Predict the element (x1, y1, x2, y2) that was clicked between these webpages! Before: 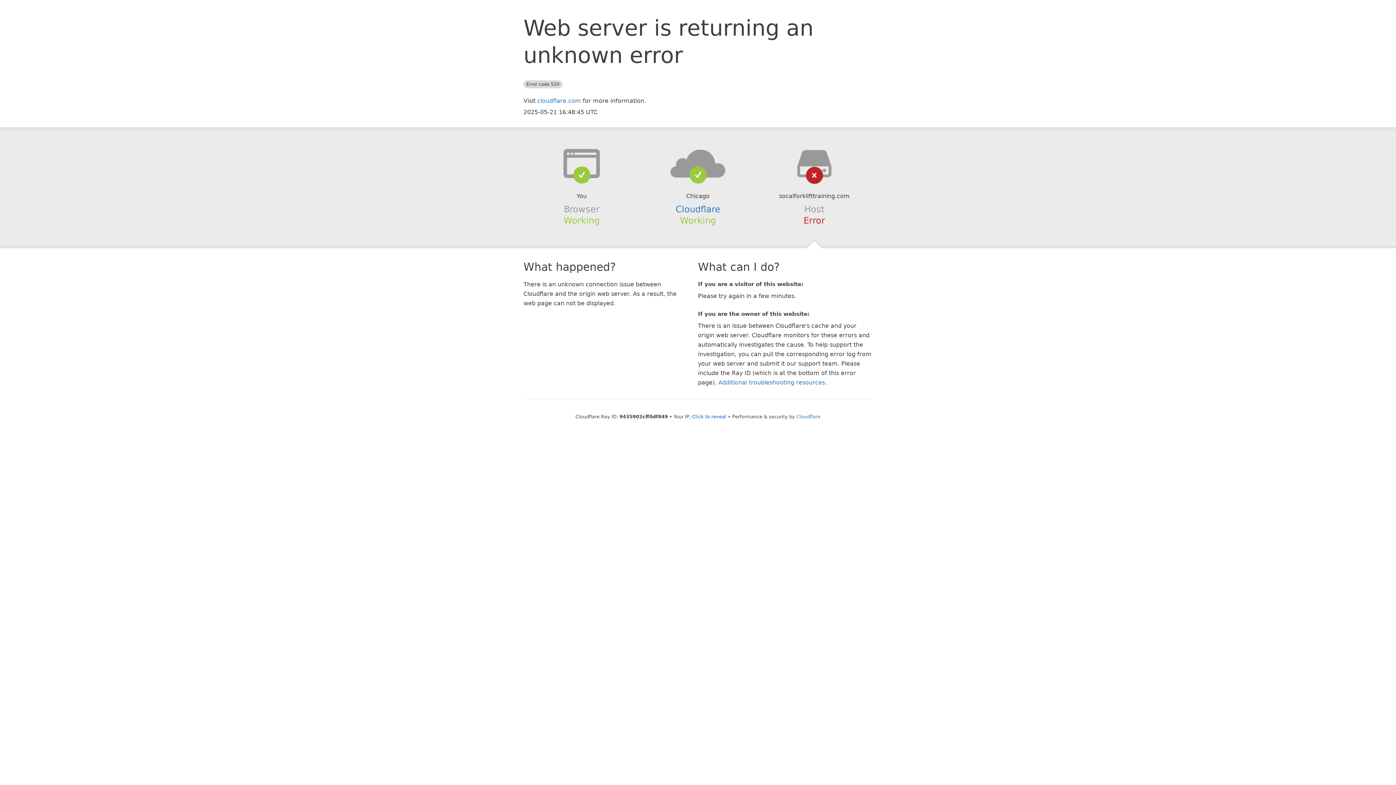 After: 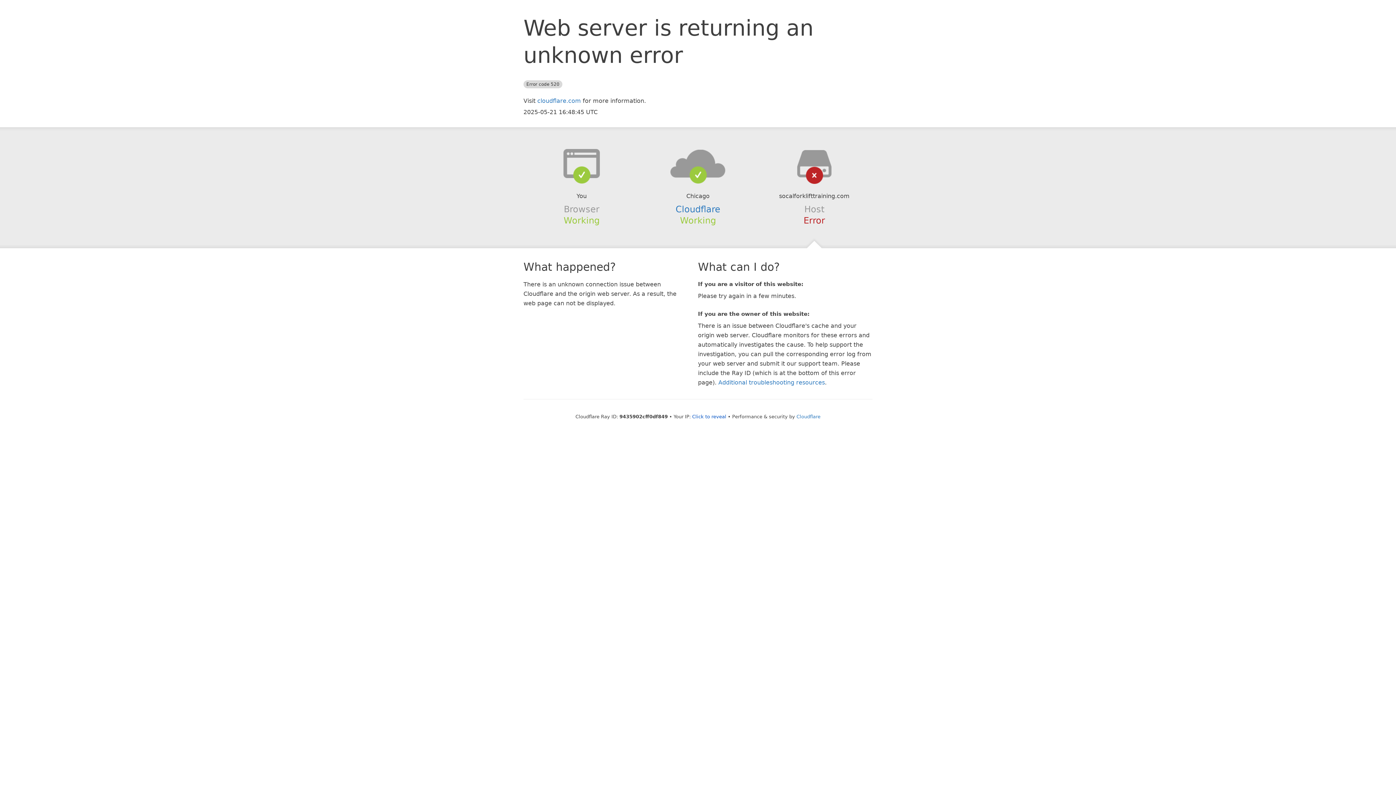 Action: bbox: (639, 148, 756, 178)